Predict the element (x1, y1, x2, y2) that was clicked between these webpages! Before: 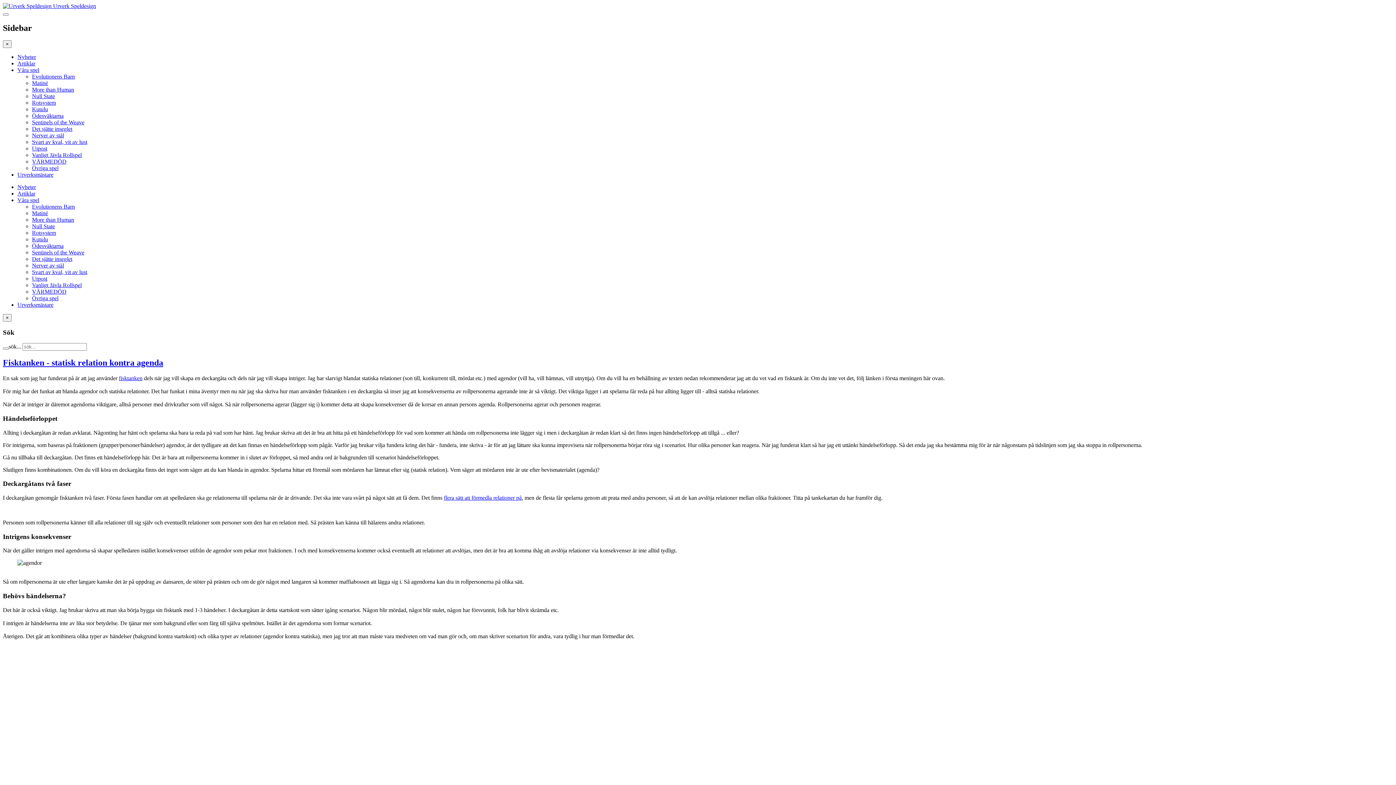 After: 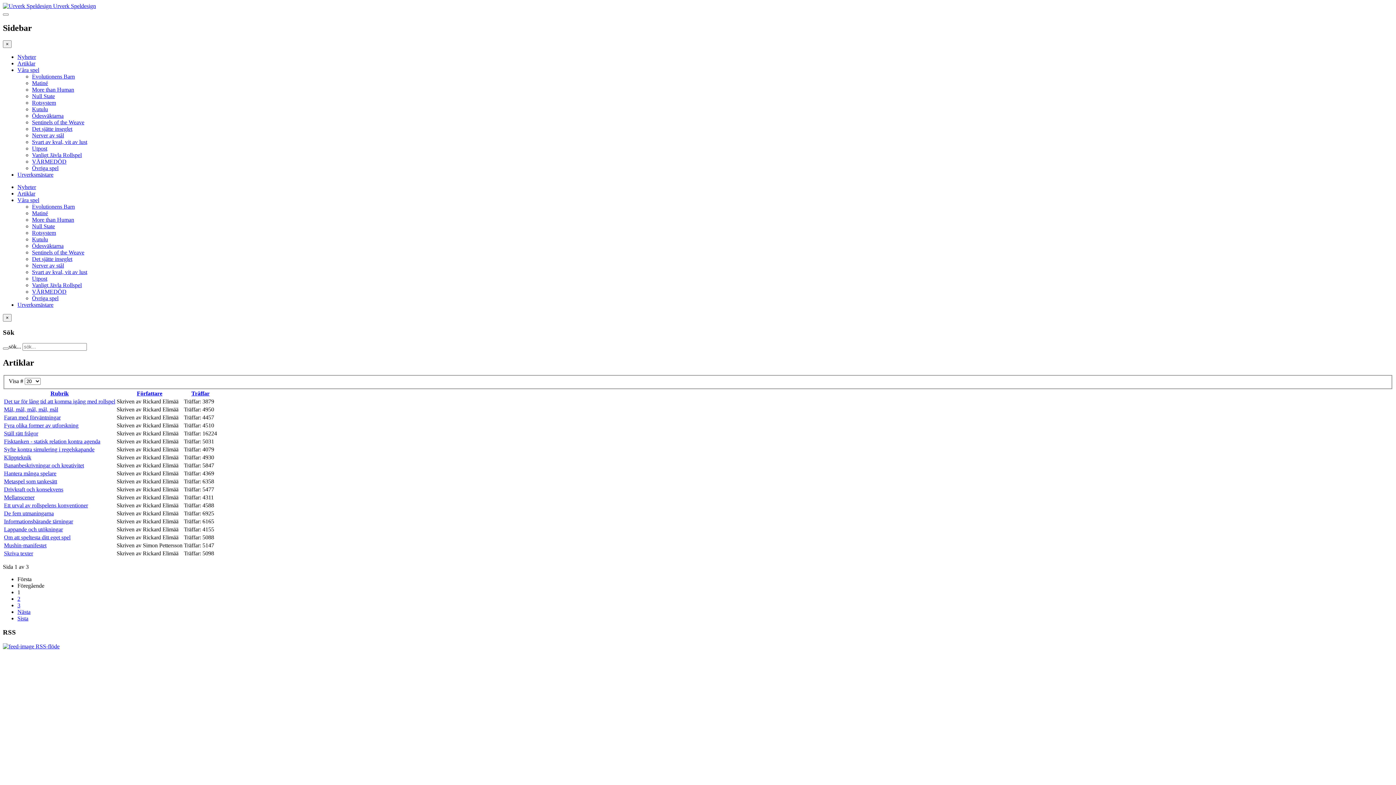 Action: bbox: (17, 190, 35, 196) label: Artiklar